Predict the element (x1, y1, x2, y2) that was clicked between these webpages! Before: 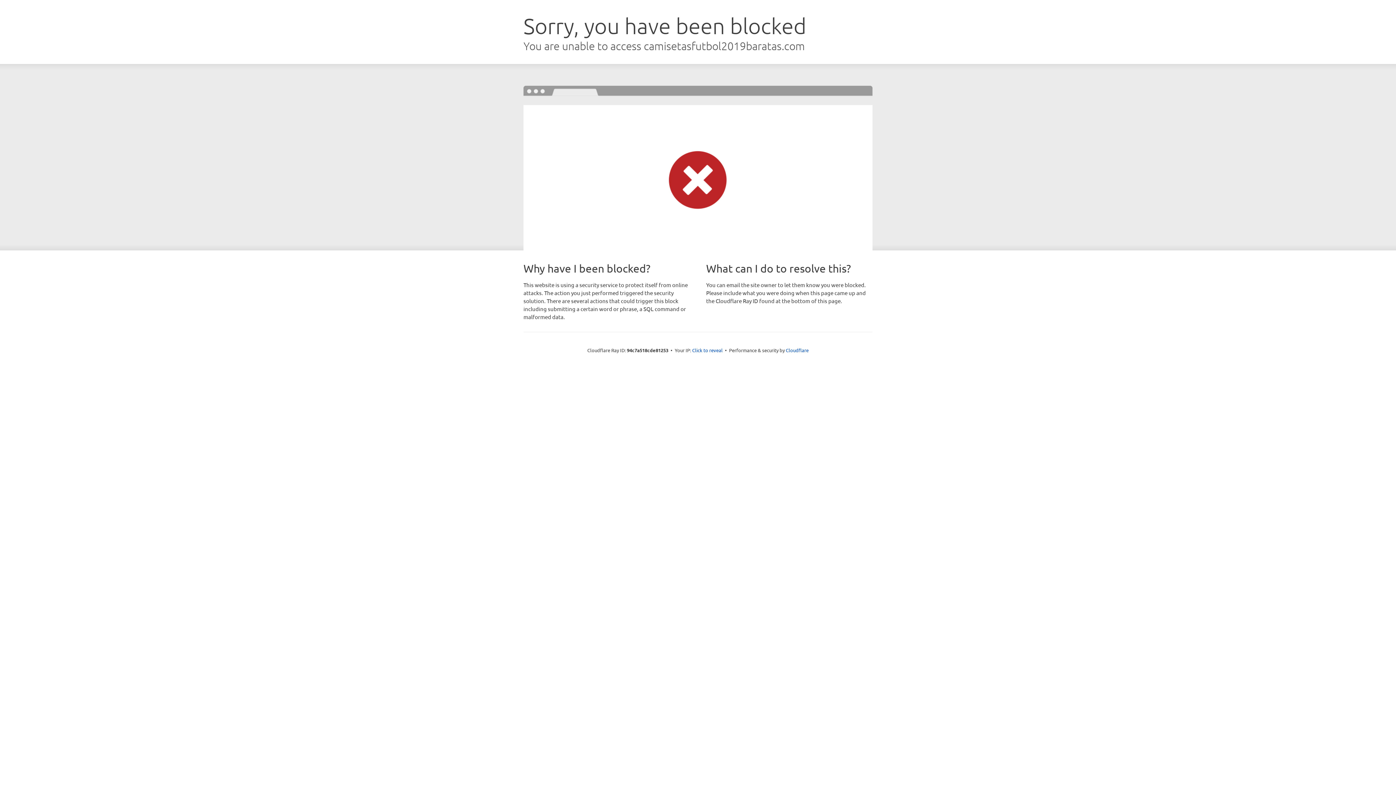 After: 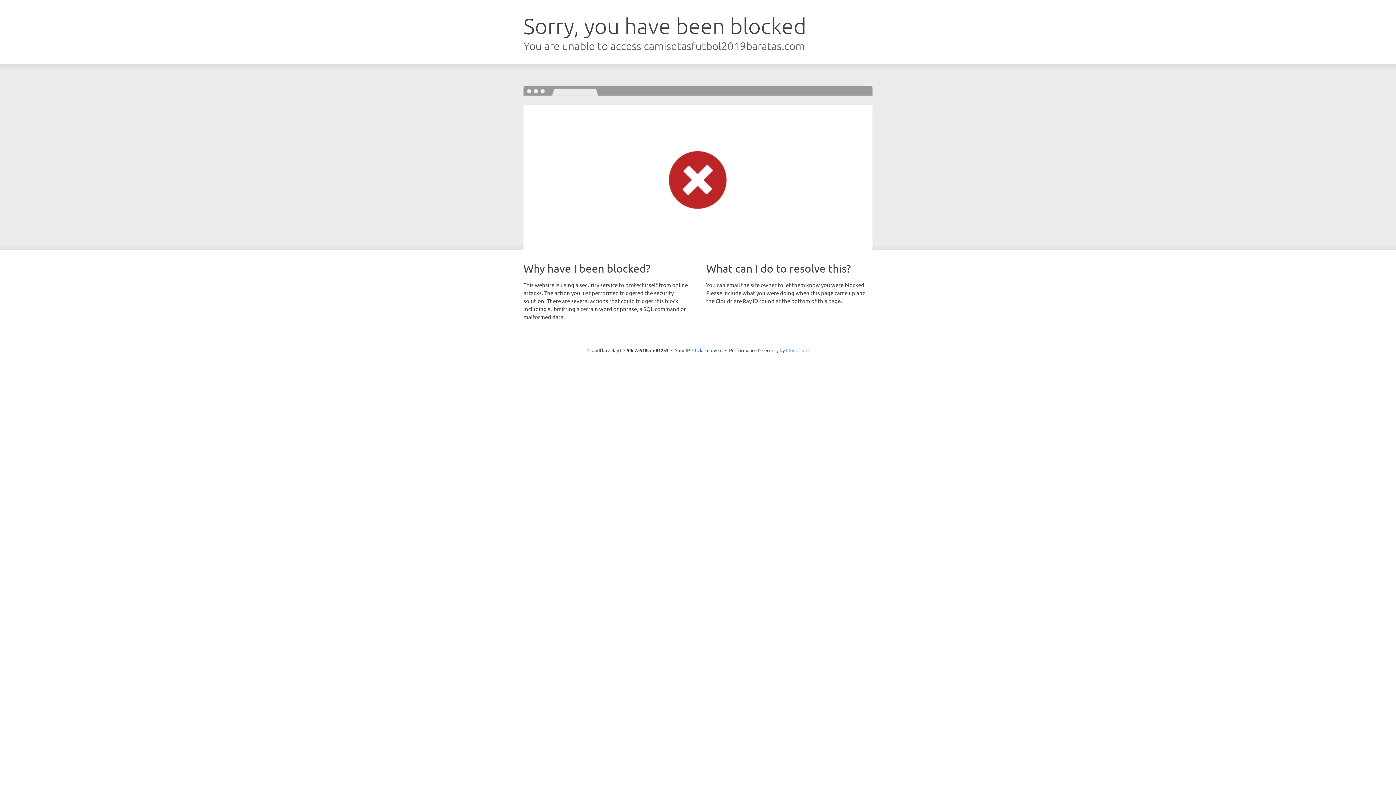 Action: bbox: (786, 347, 808, 353) label: Cloudflare